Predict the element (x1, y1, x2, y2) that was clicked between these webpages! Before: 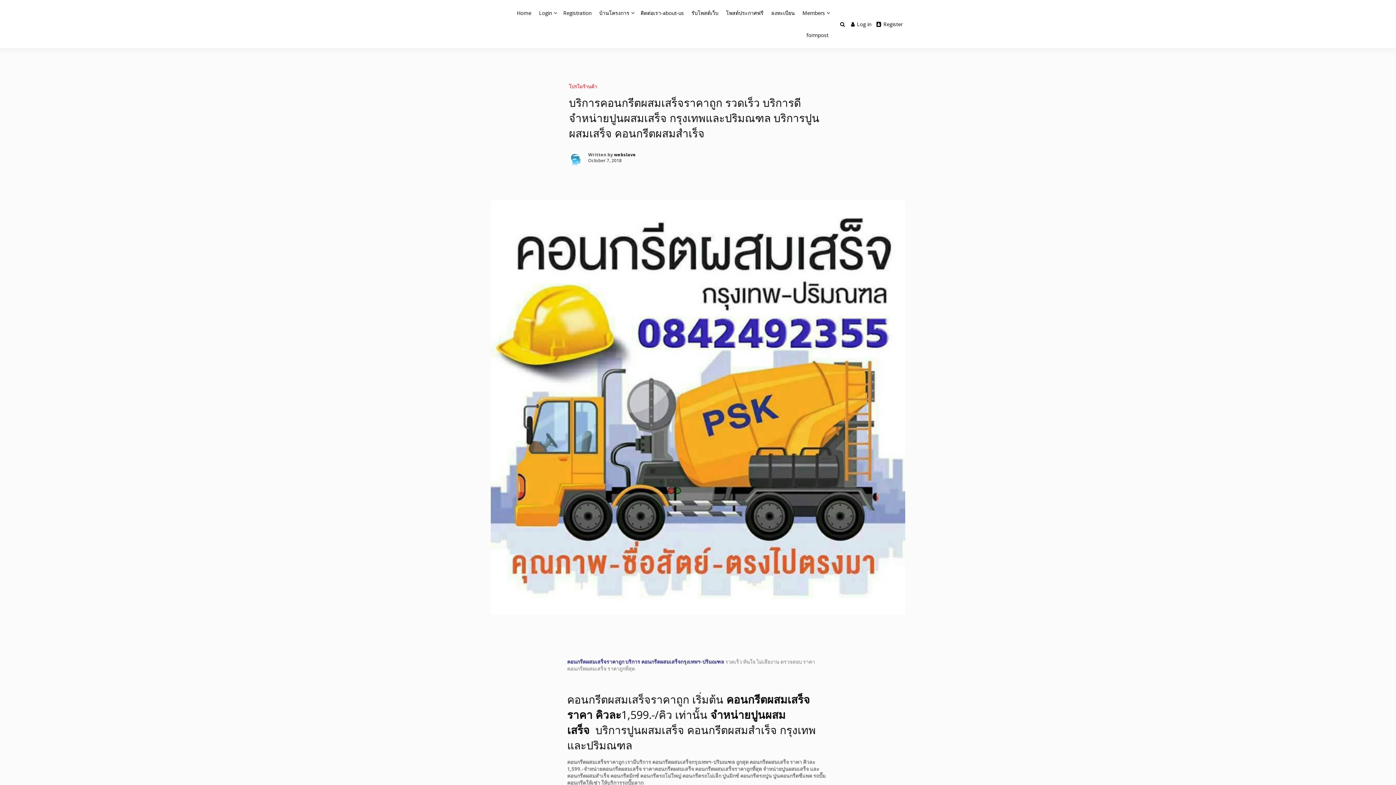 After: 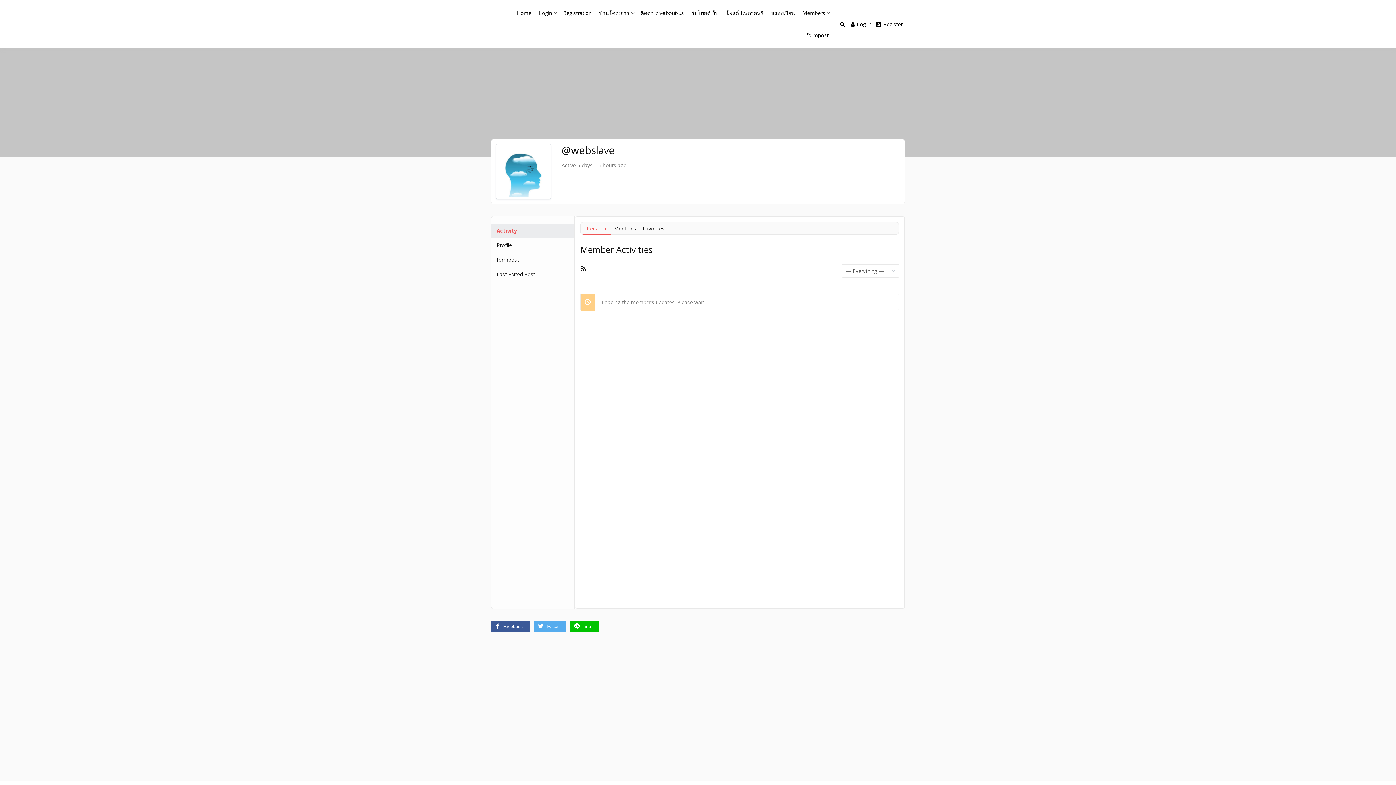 Action: bbox: (614, 151, 636, 157) label: webslave